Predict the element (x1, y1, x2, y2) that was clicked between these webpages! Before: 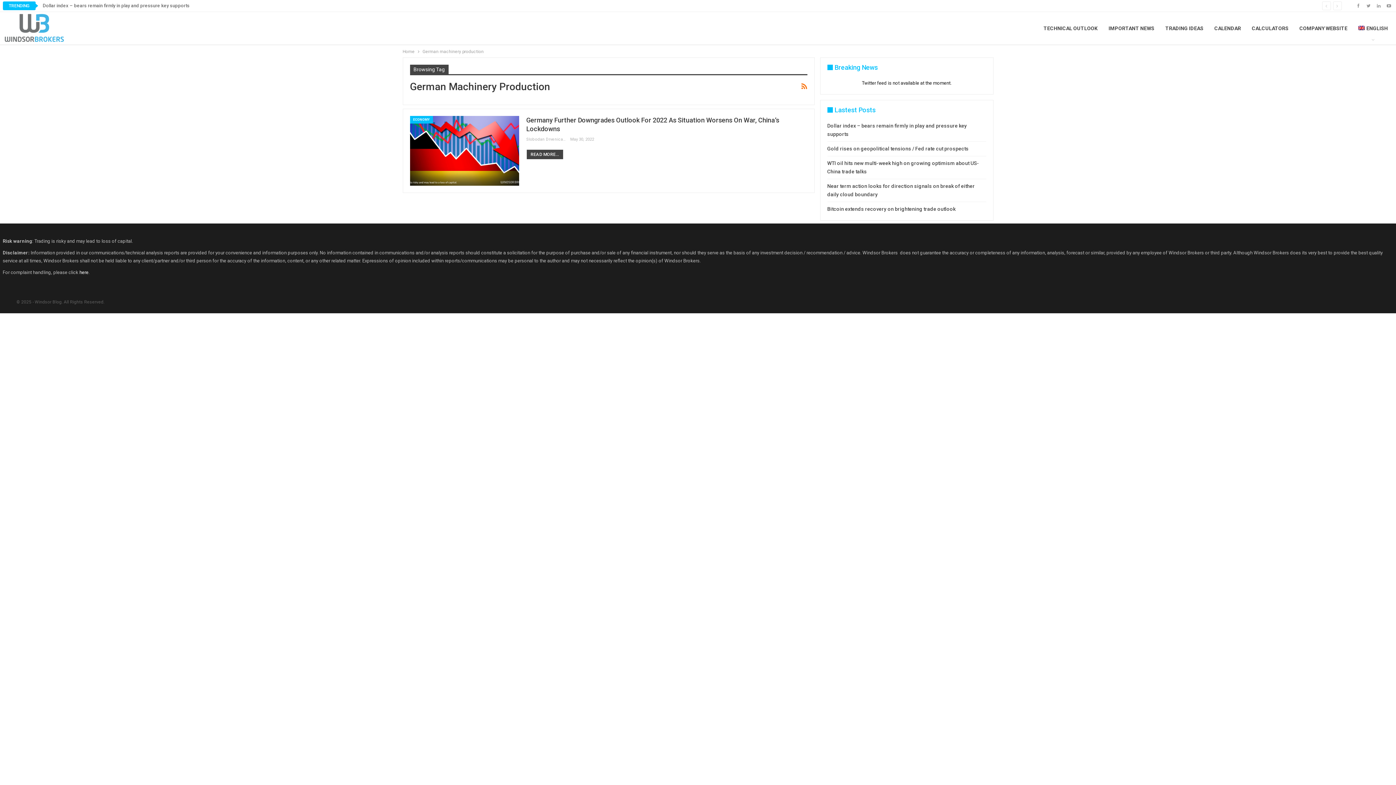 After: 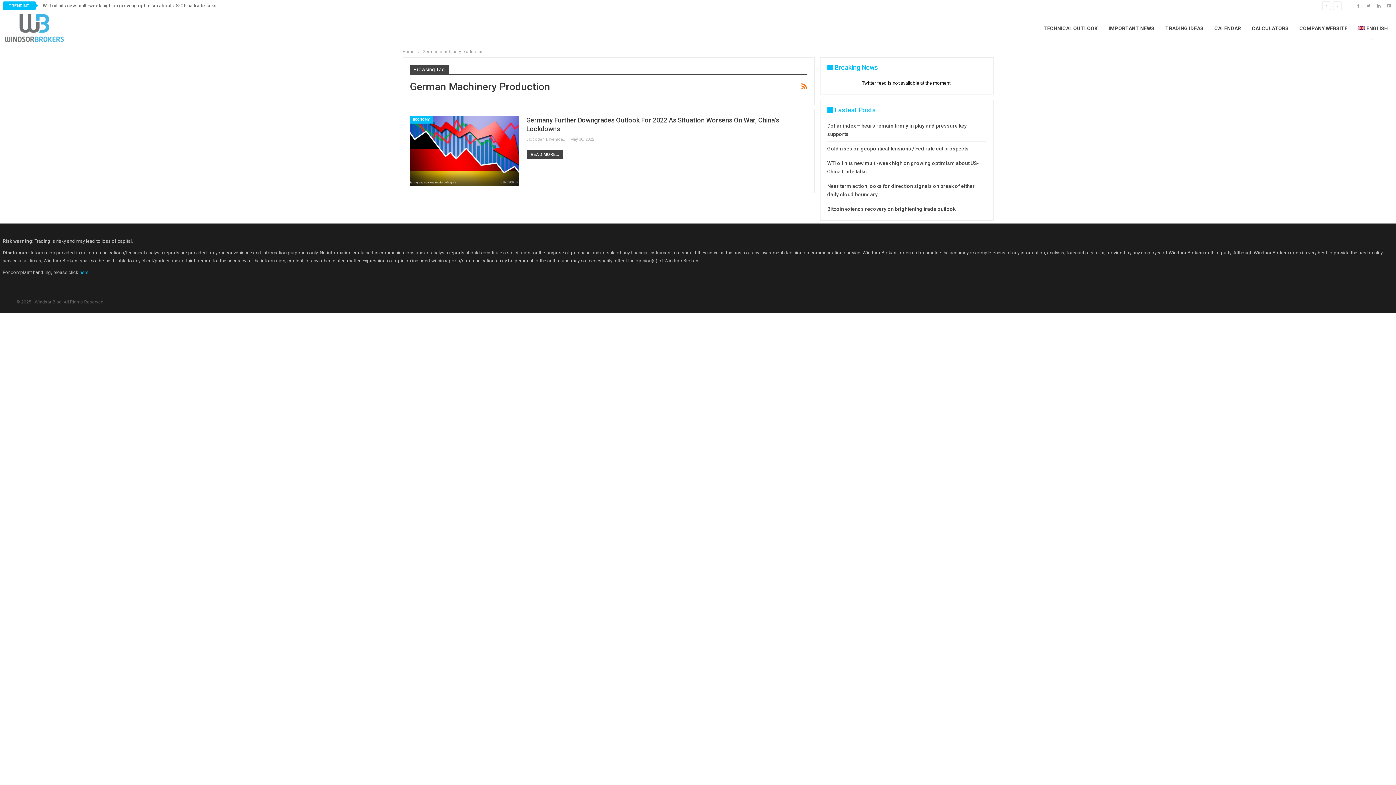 Action: label:  here bbox: (78, 269, 88, 275)